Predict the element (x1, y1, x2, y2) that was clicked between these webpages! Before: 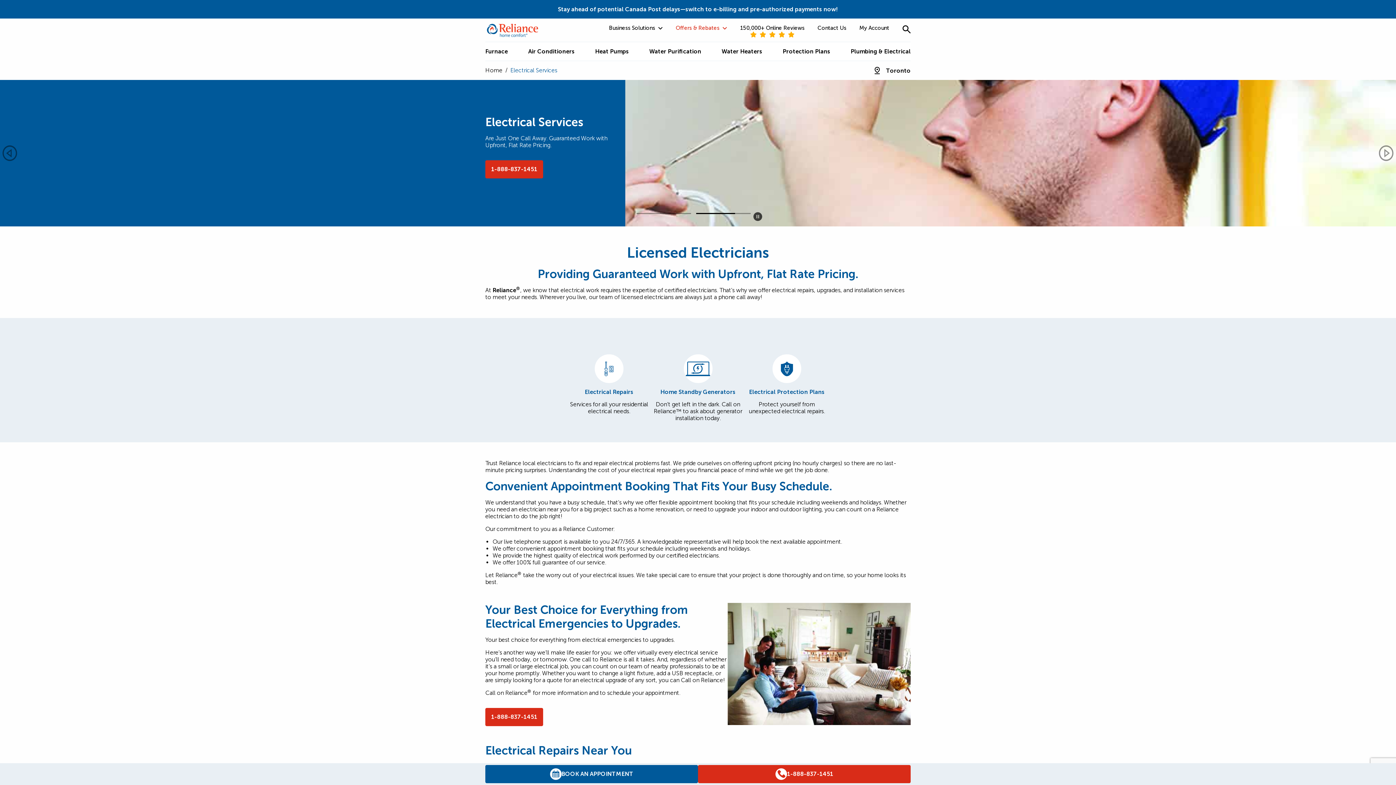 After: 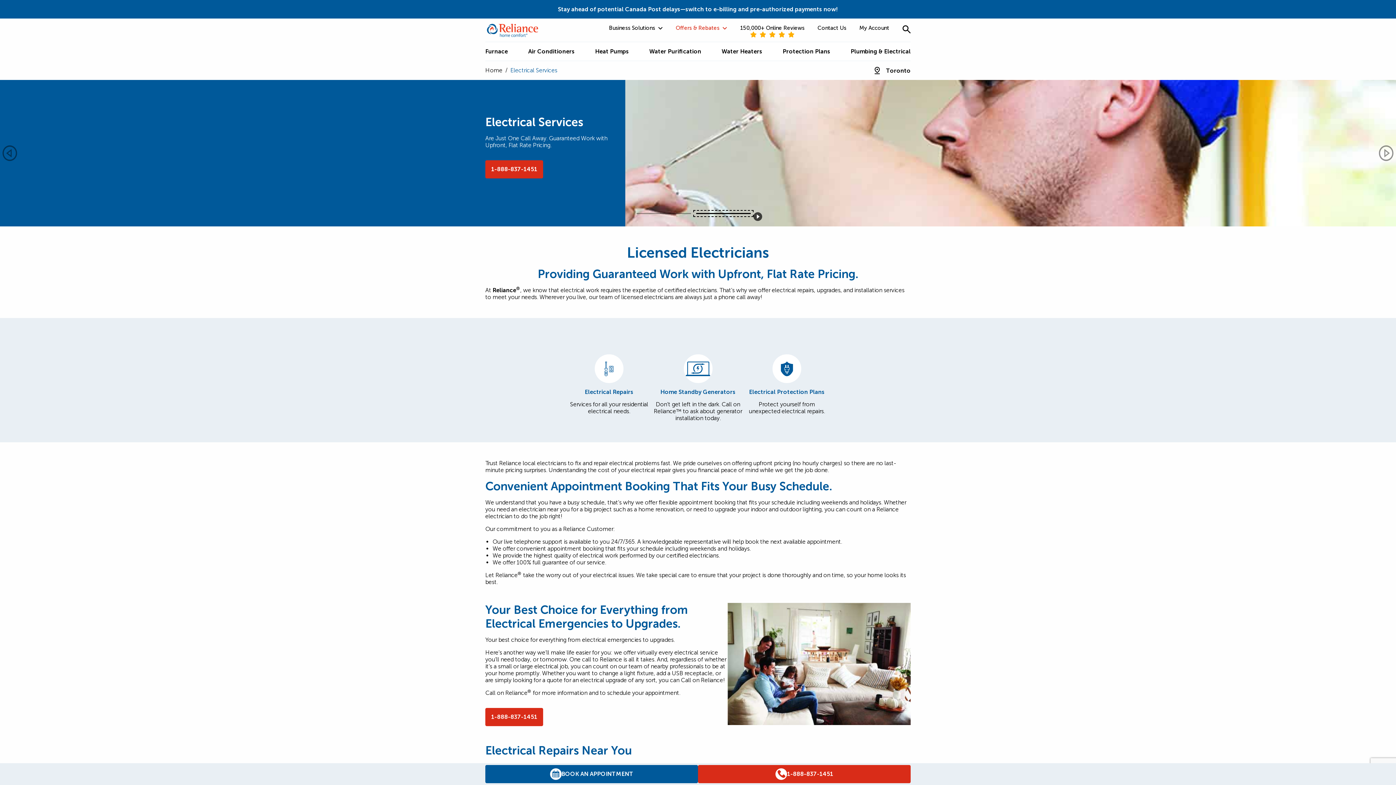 Action: label: 2 of 2 bbox: (696, 213, 750, 214)